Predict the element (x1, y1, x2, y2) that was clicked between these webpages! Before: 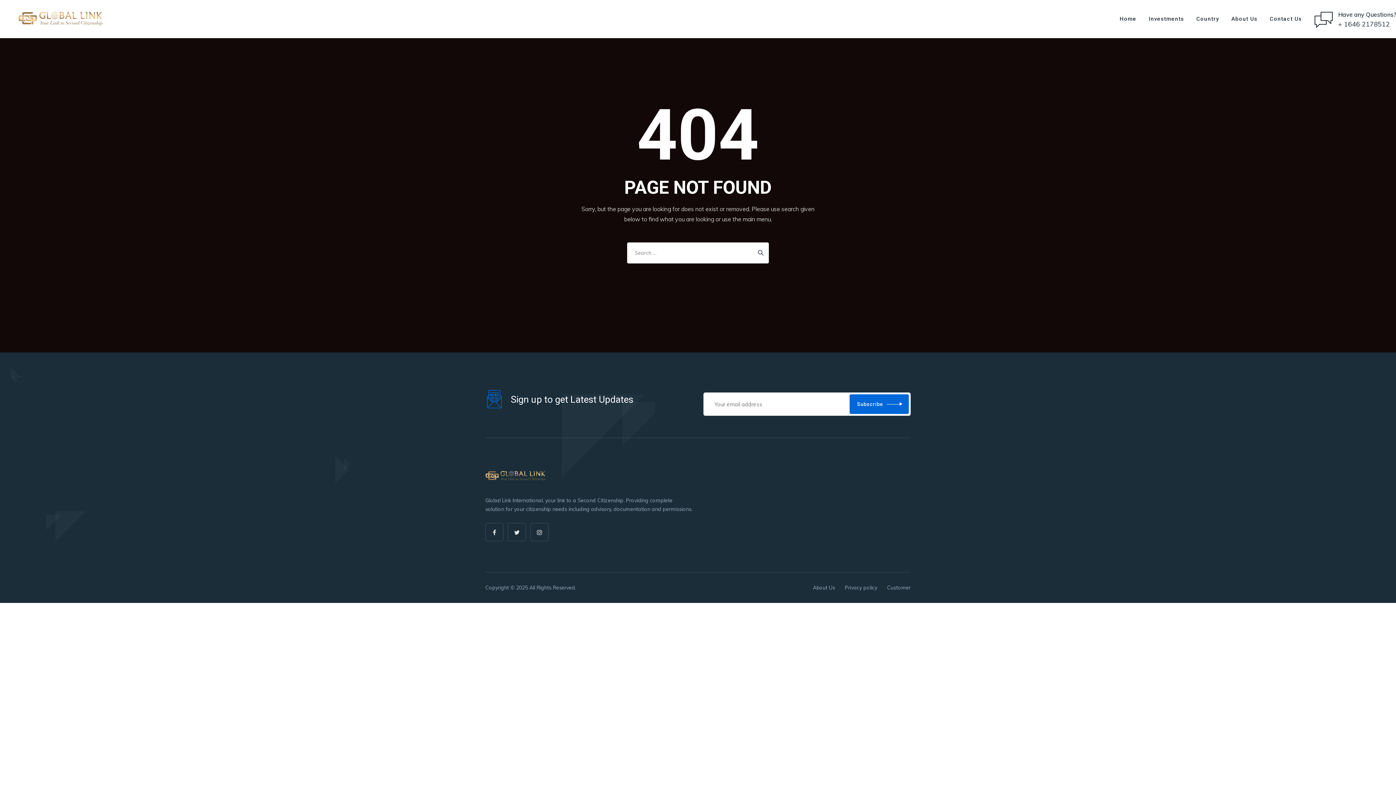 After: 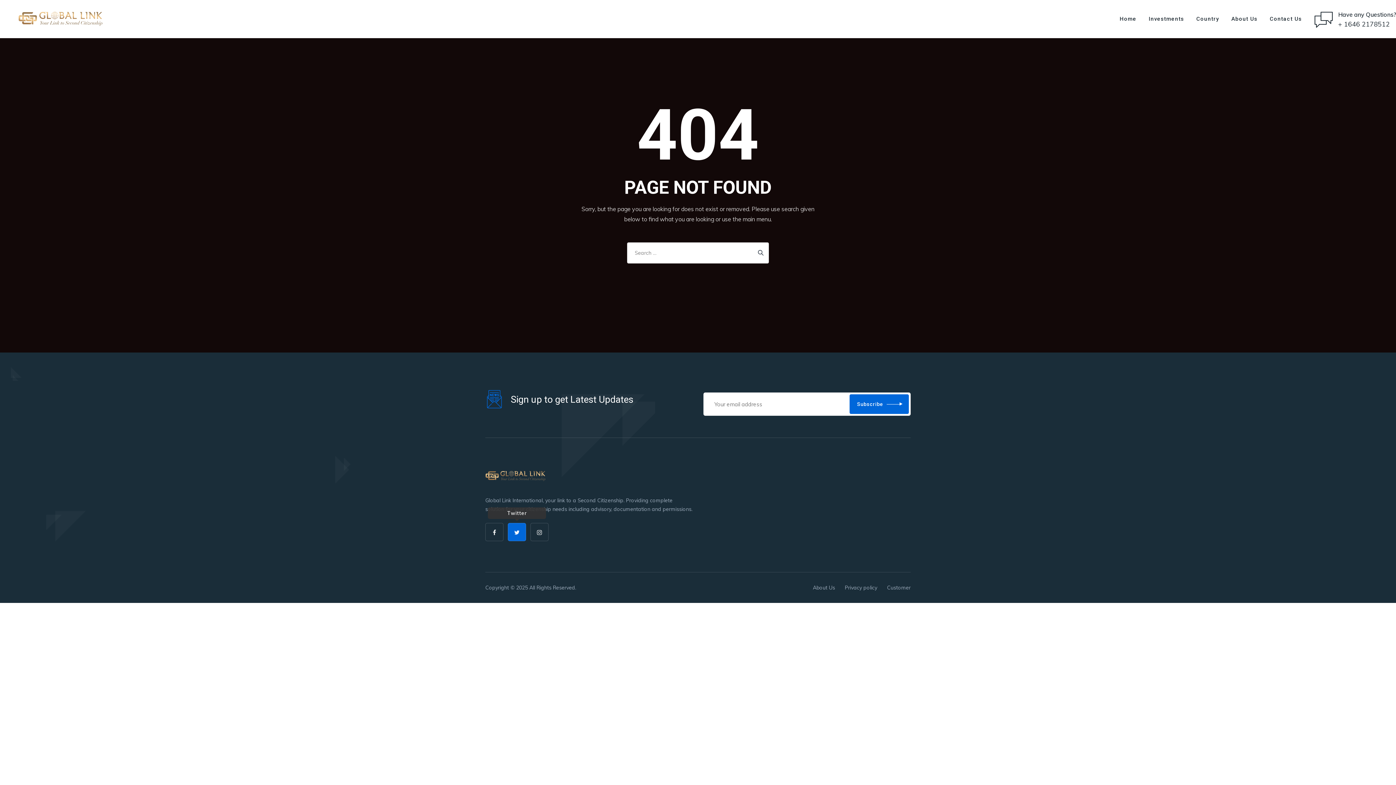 Action: bbox: (508, 523, 526, 541)